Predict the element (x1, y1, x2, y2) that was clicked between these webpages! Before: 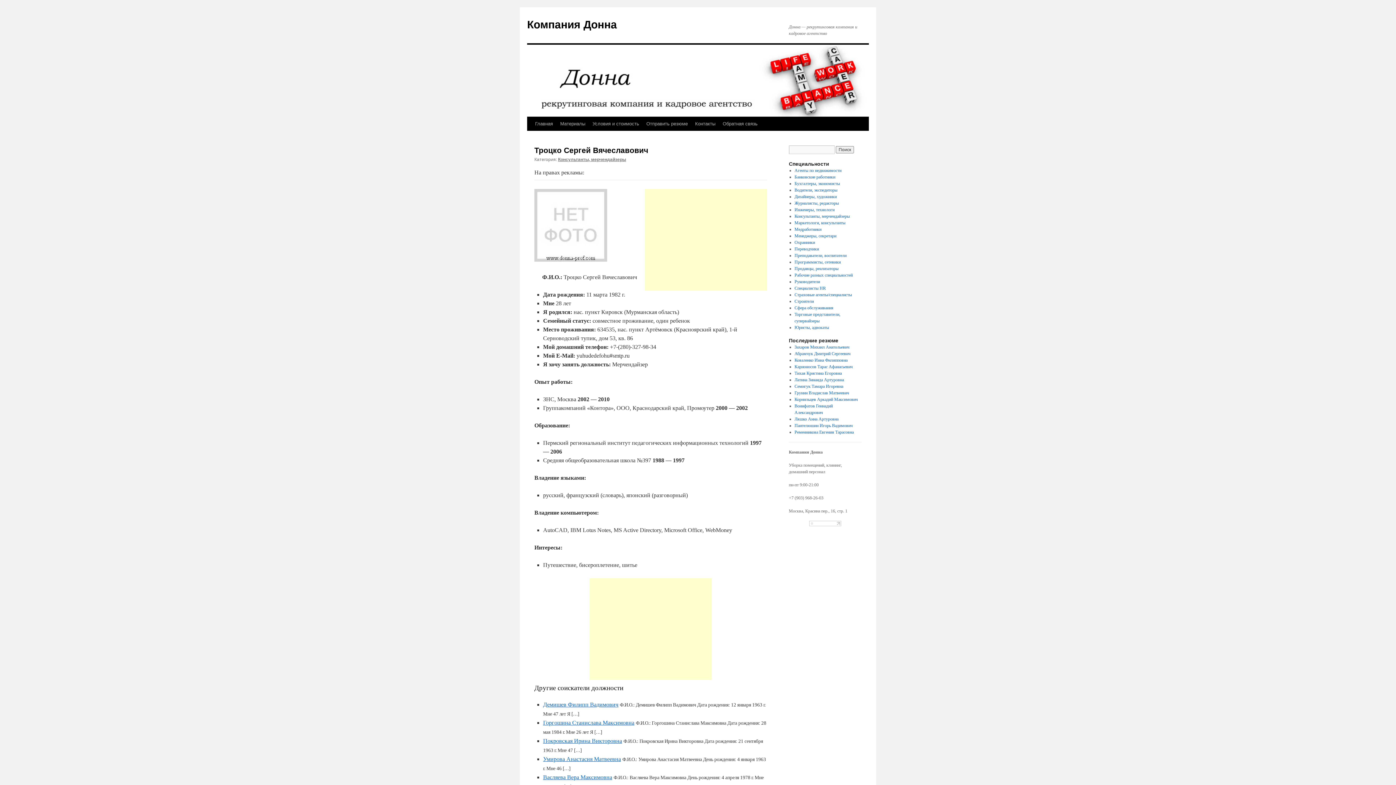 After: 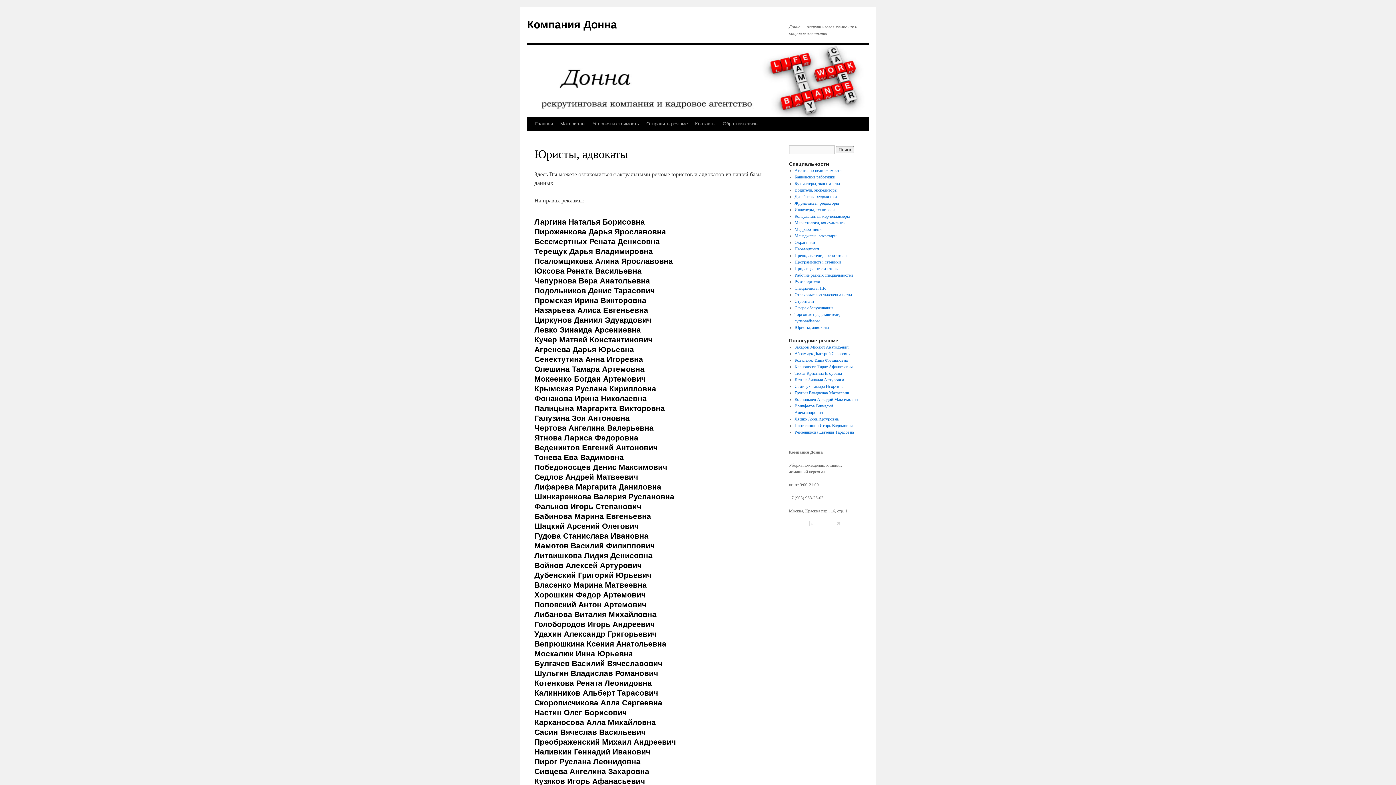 Action: label: Юристы, адвокаты bbox: (794, 325, 829, 330)